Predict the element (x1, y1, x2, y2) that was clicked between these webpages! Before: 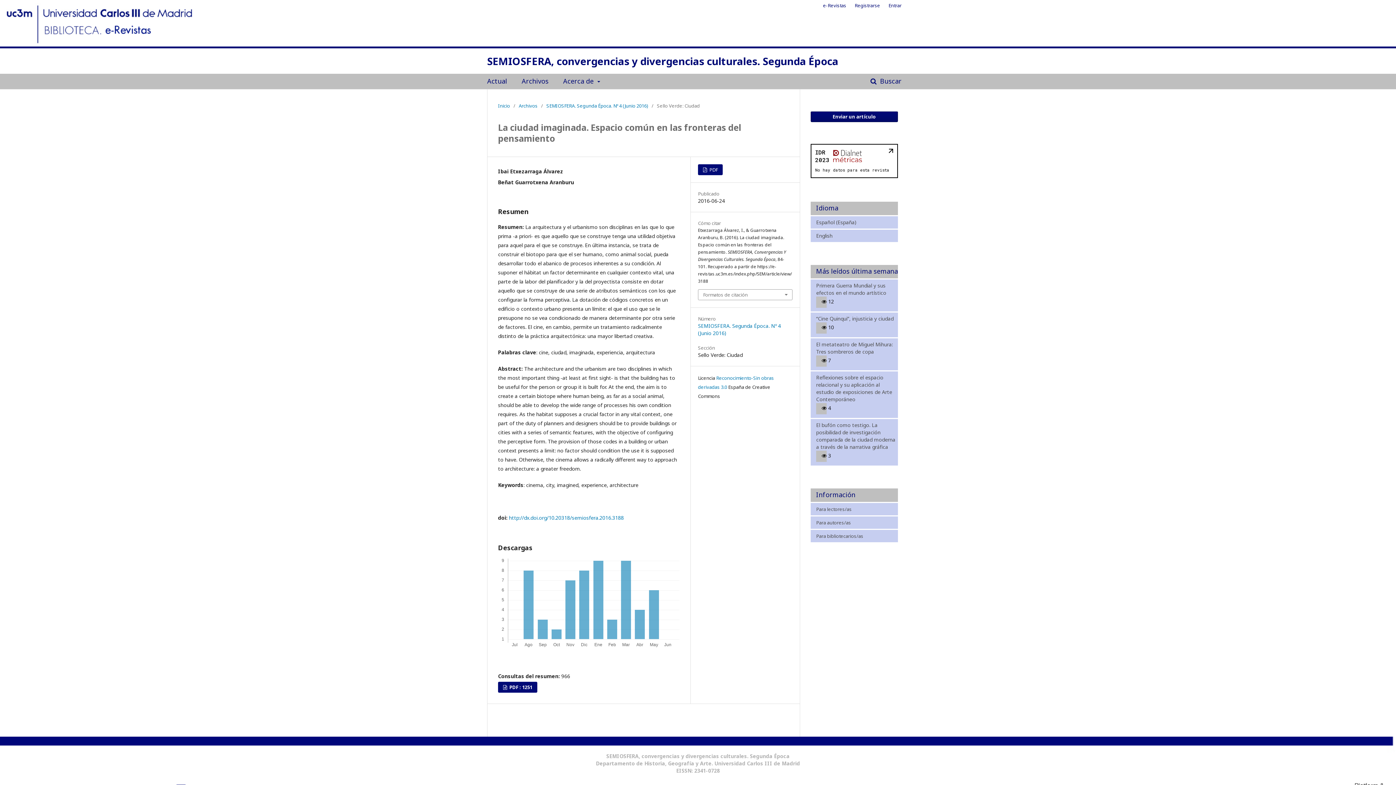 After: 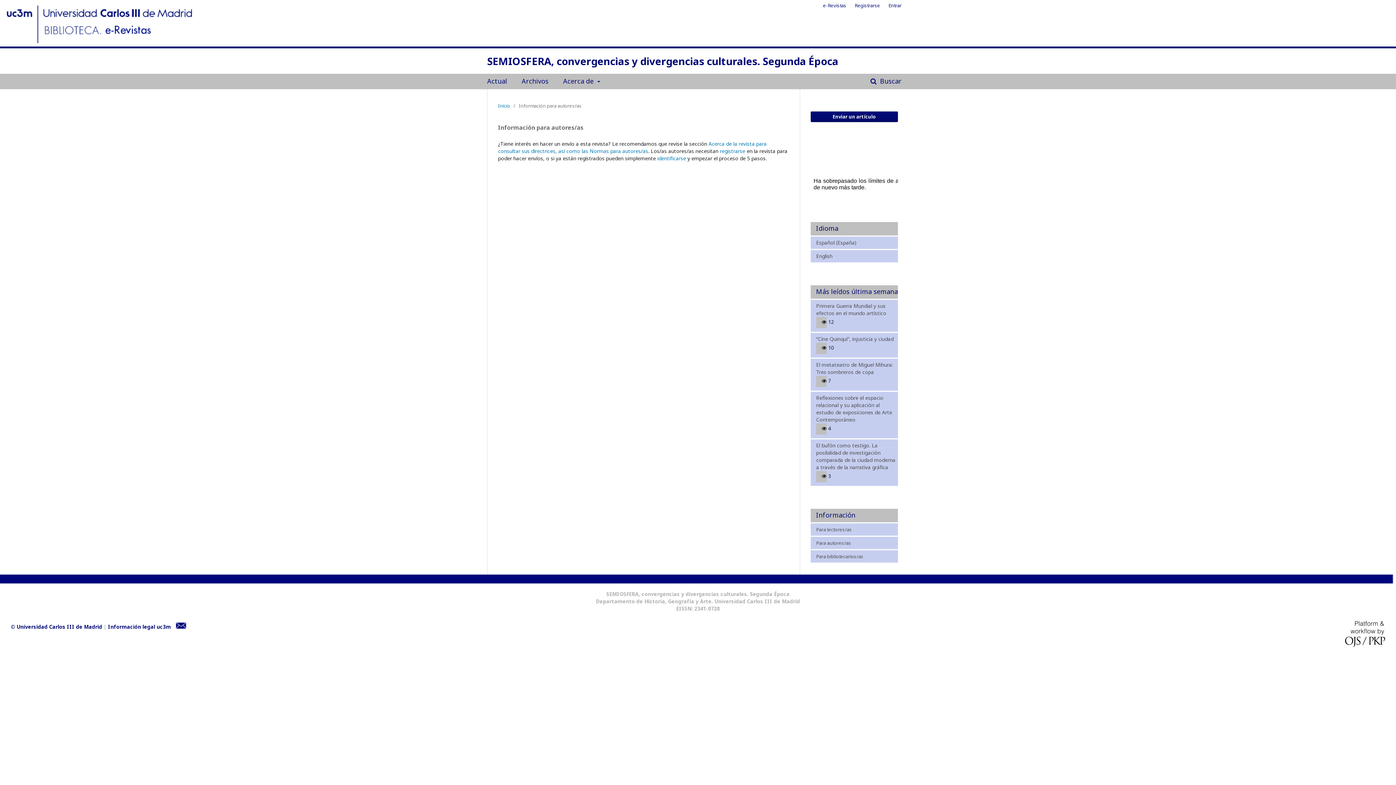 Action: label: Para autores/as bbox: (816, 519, 851, 526)